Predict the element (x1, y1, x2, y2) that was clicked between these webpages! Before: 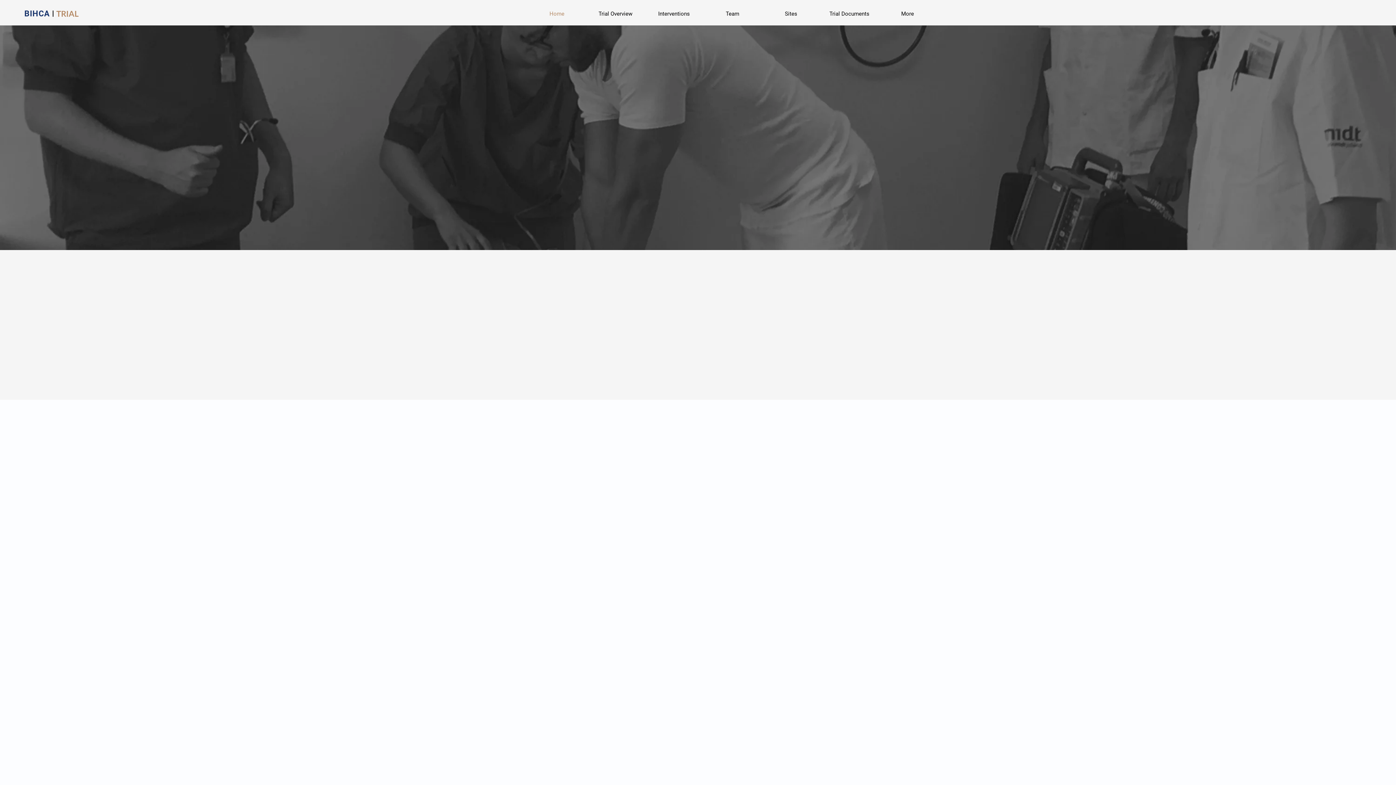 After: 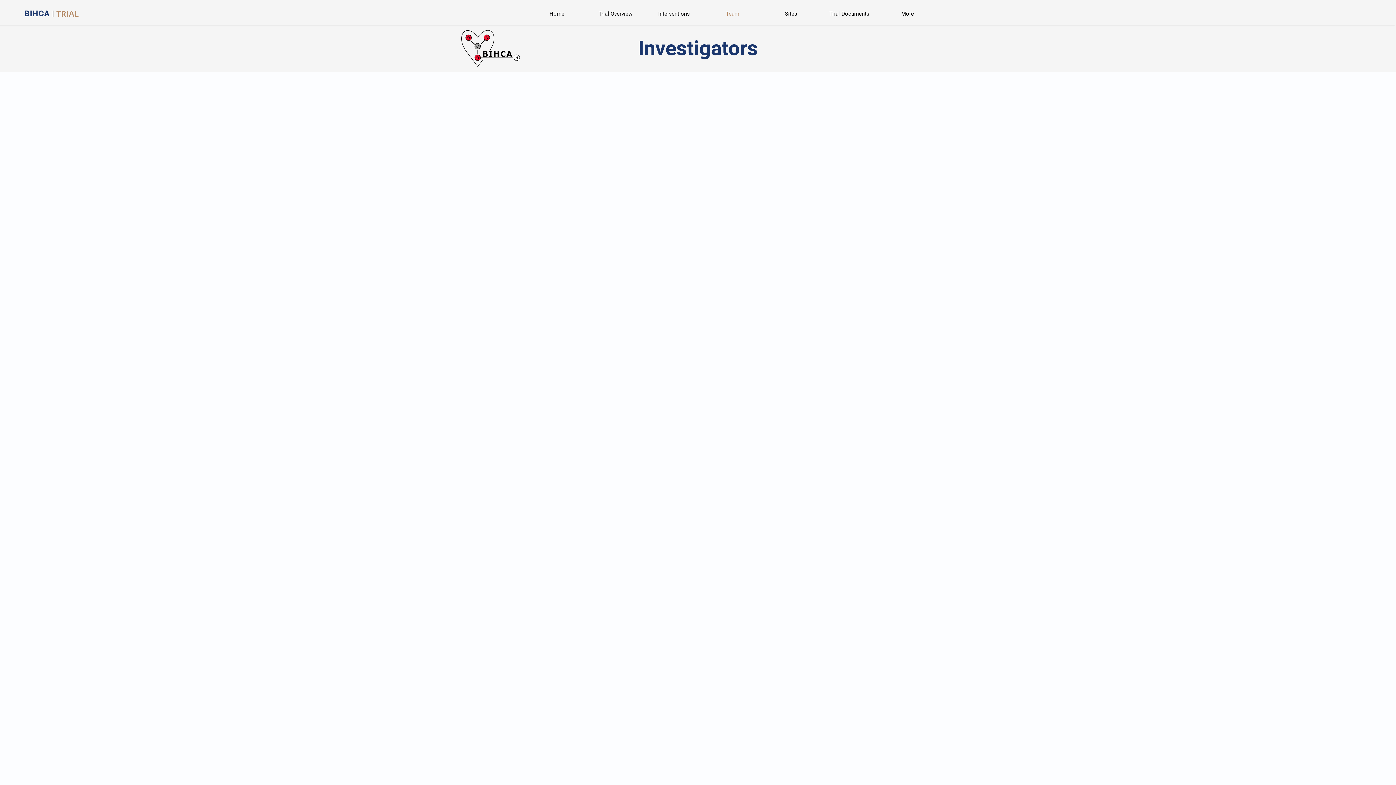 Action: bbox: (703, 4, 762, 22) label: Team